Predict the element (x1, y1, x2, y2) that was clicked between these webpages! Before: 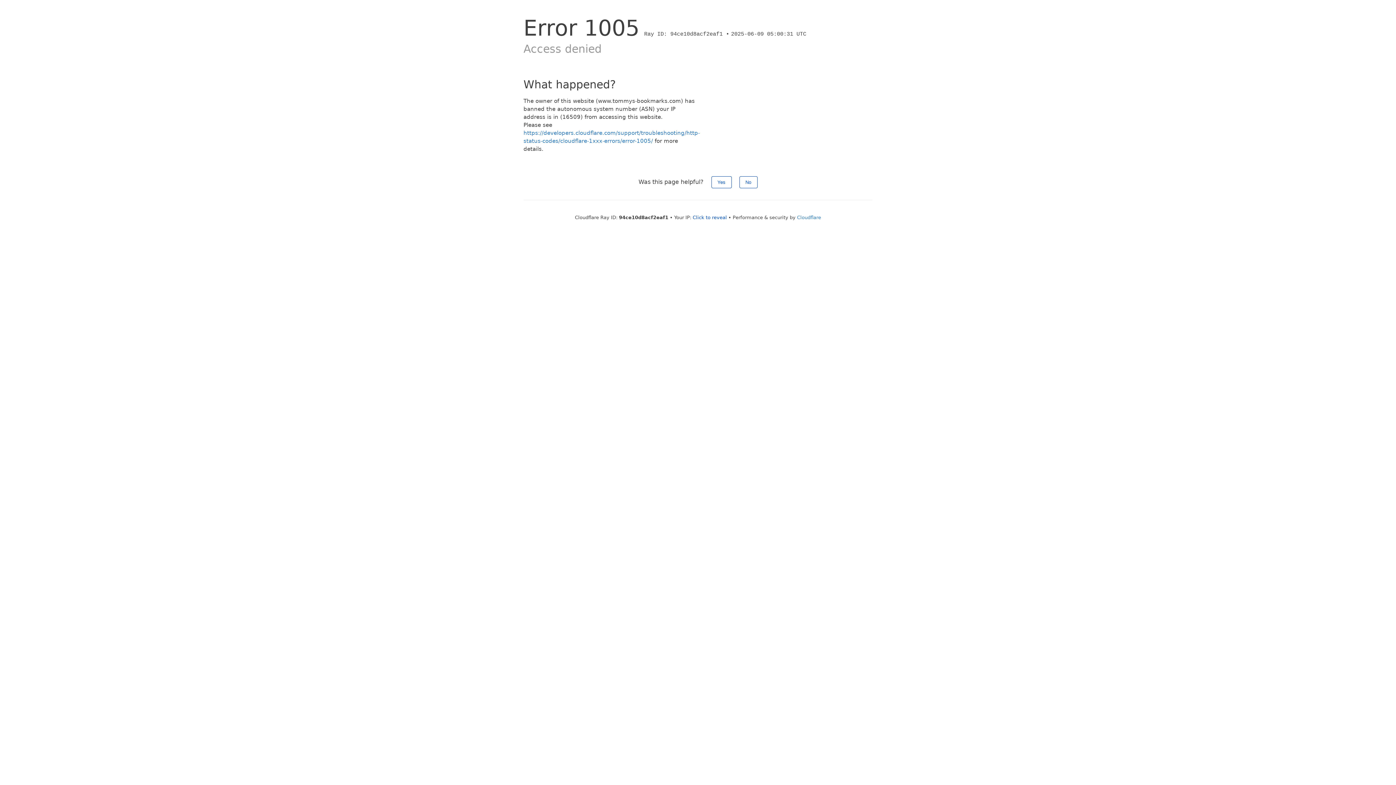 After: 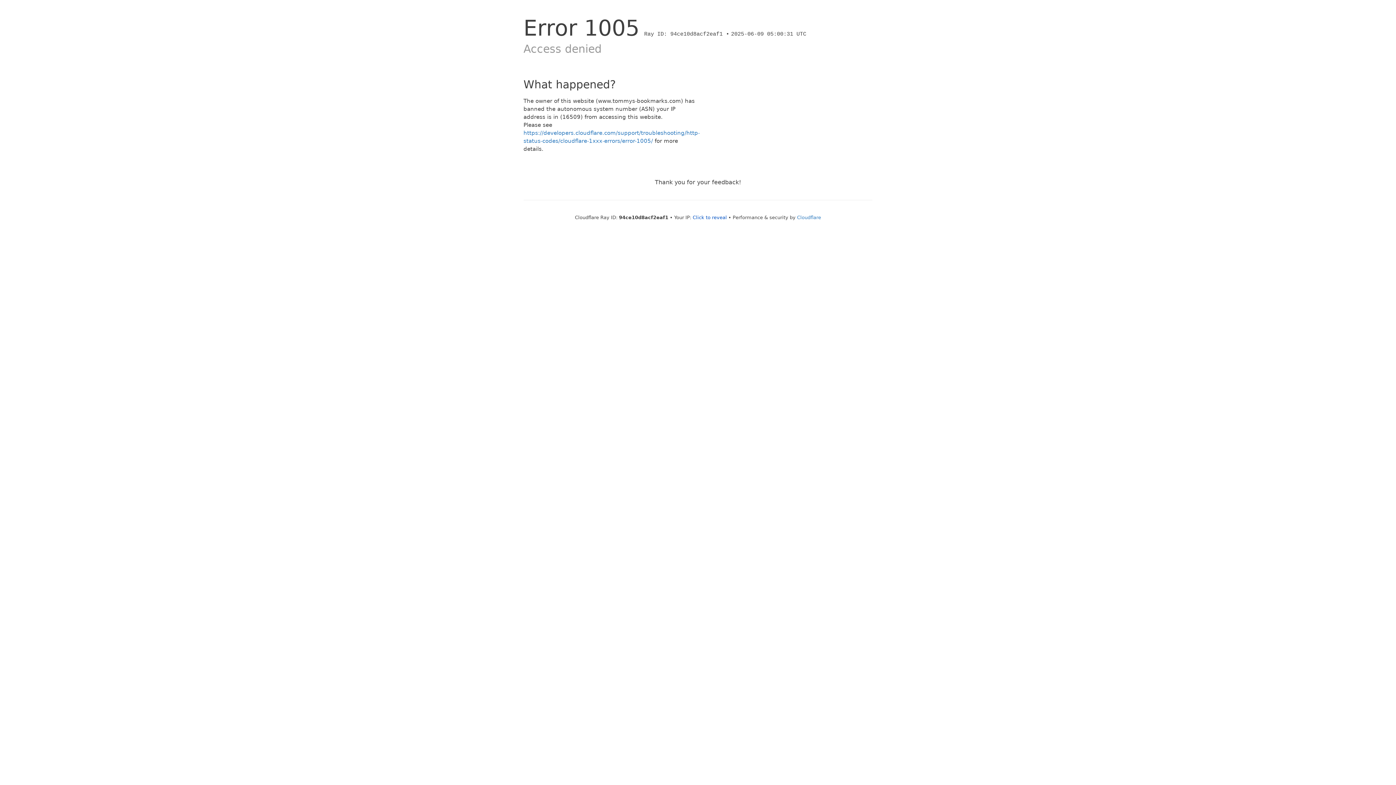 Action: bbox: (711, 176, 731, 188) label: Yes